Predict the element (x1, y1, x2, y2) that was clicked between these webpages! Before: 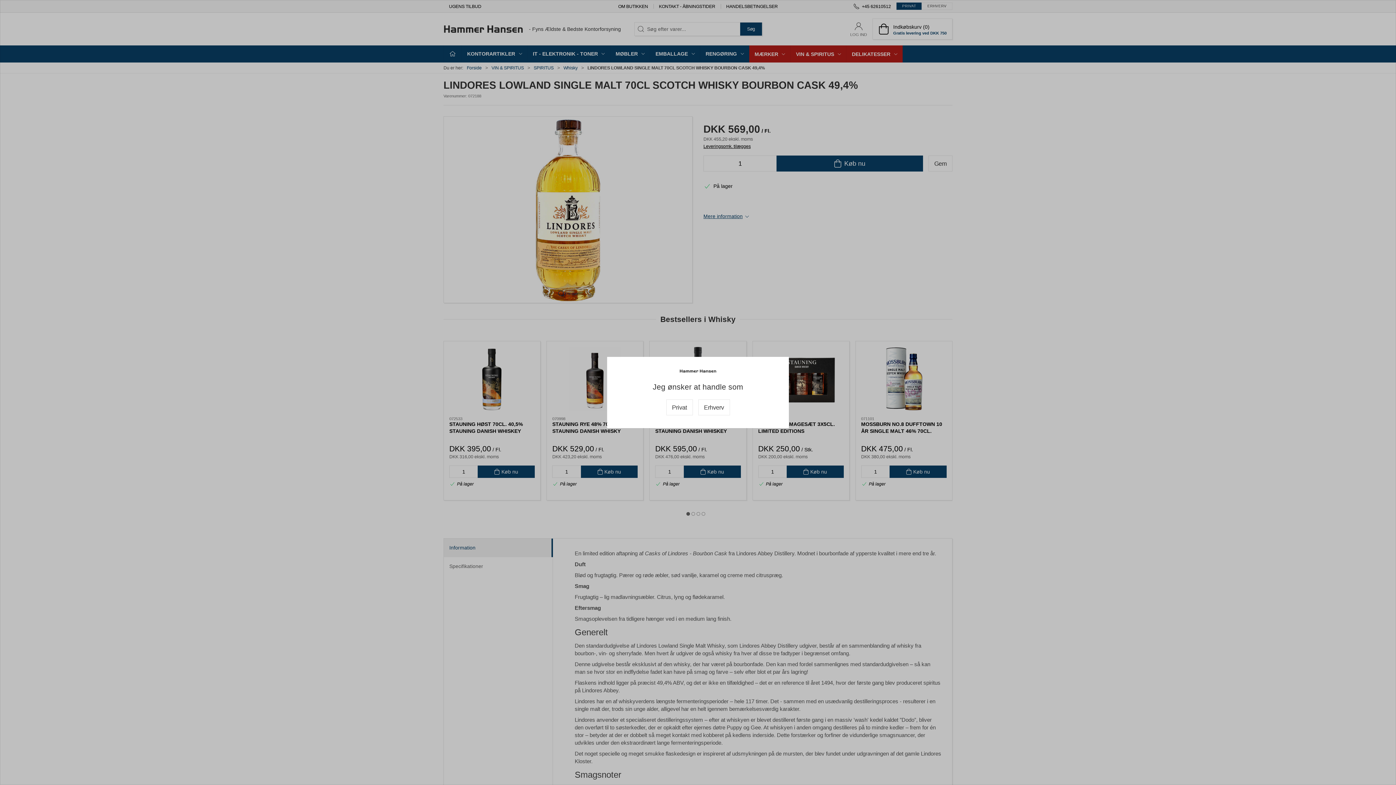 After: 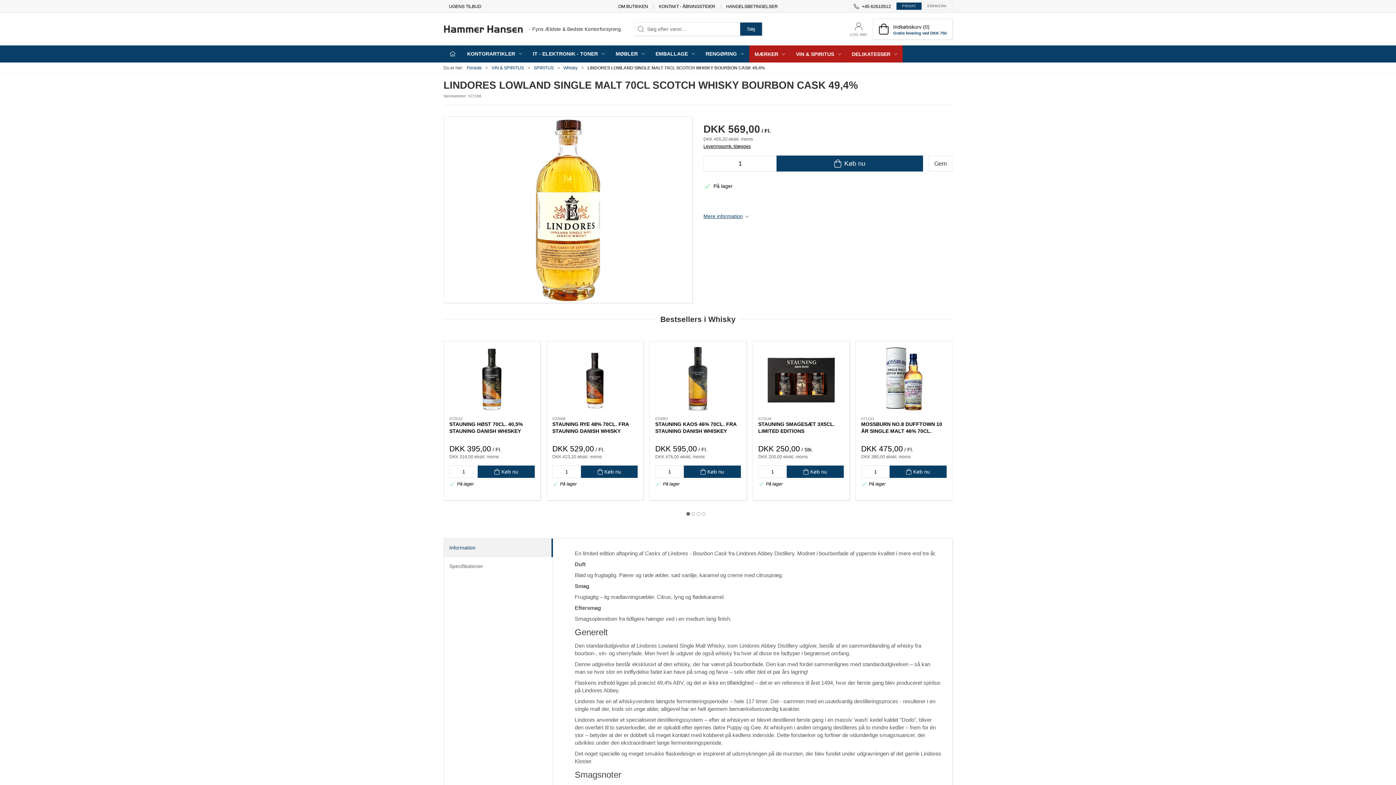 Action: label: Privat bbox: (666, 399, 692, 415)